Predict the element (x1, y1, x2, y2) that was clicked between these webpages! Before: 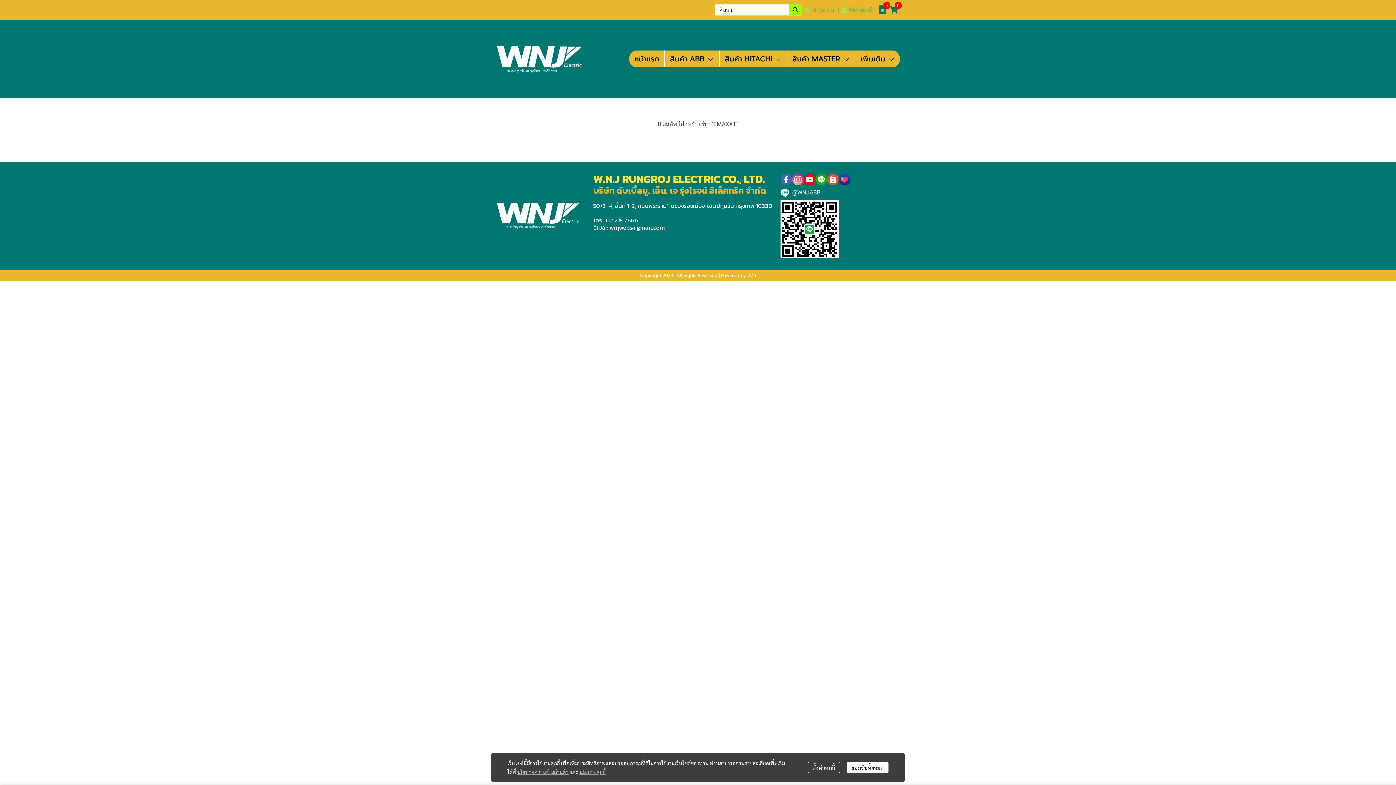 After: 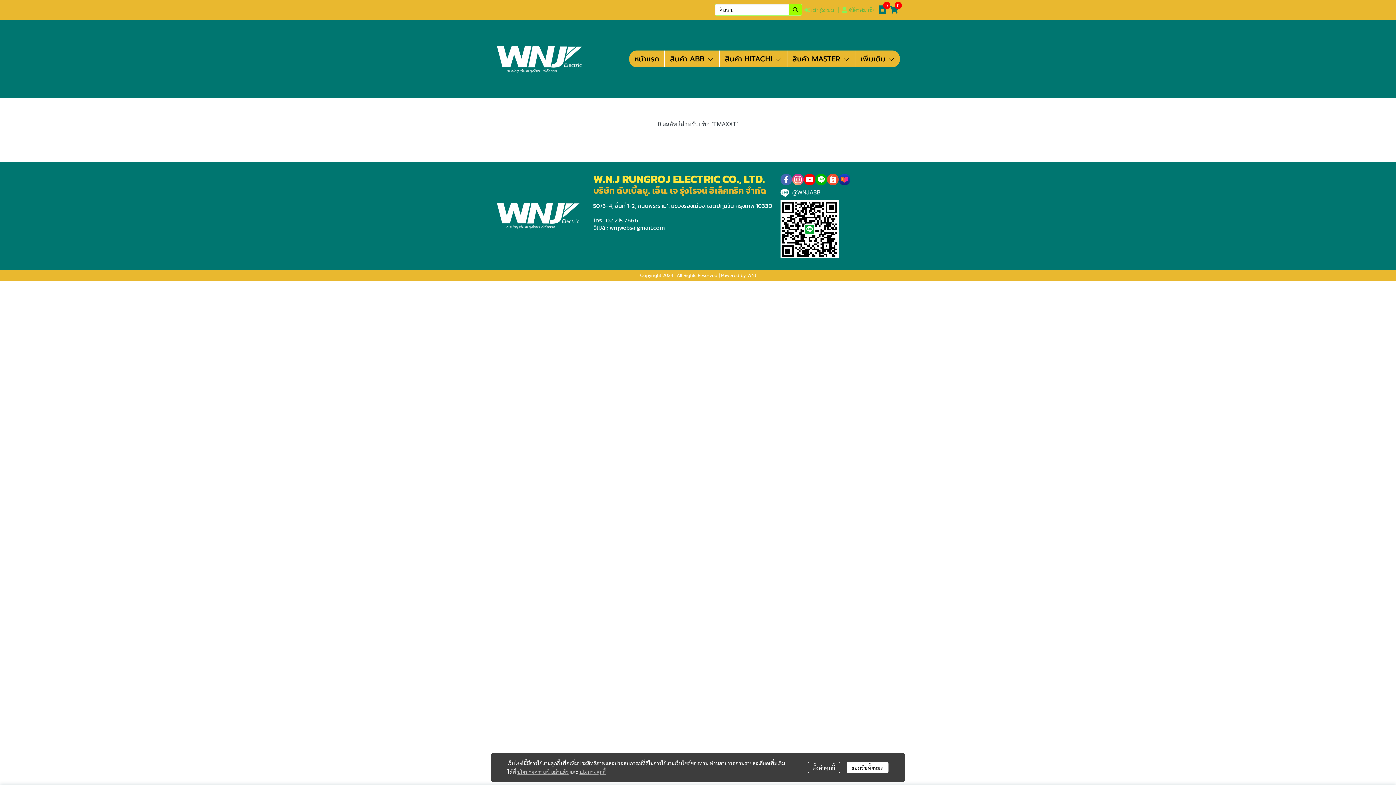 Action: bbox: (815, 173, 827, 185)